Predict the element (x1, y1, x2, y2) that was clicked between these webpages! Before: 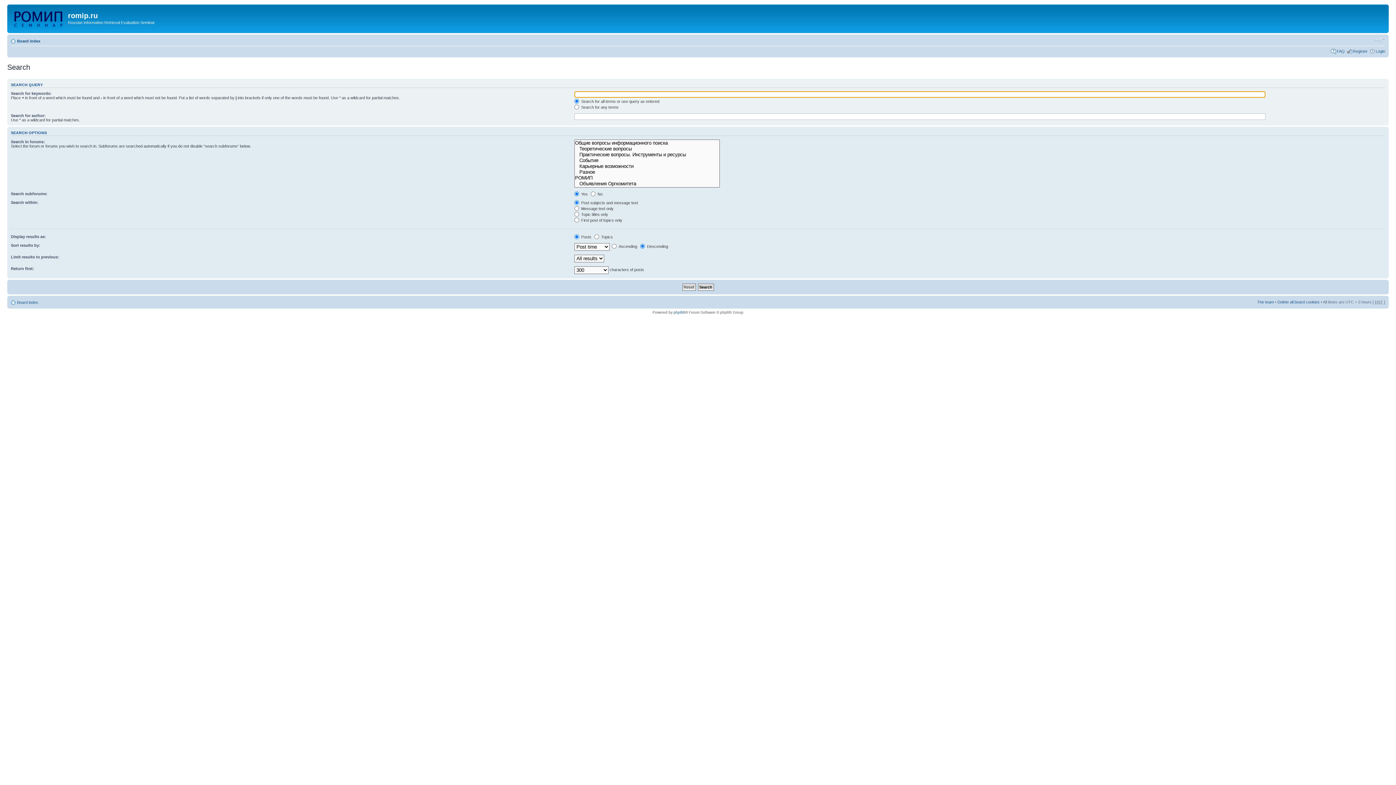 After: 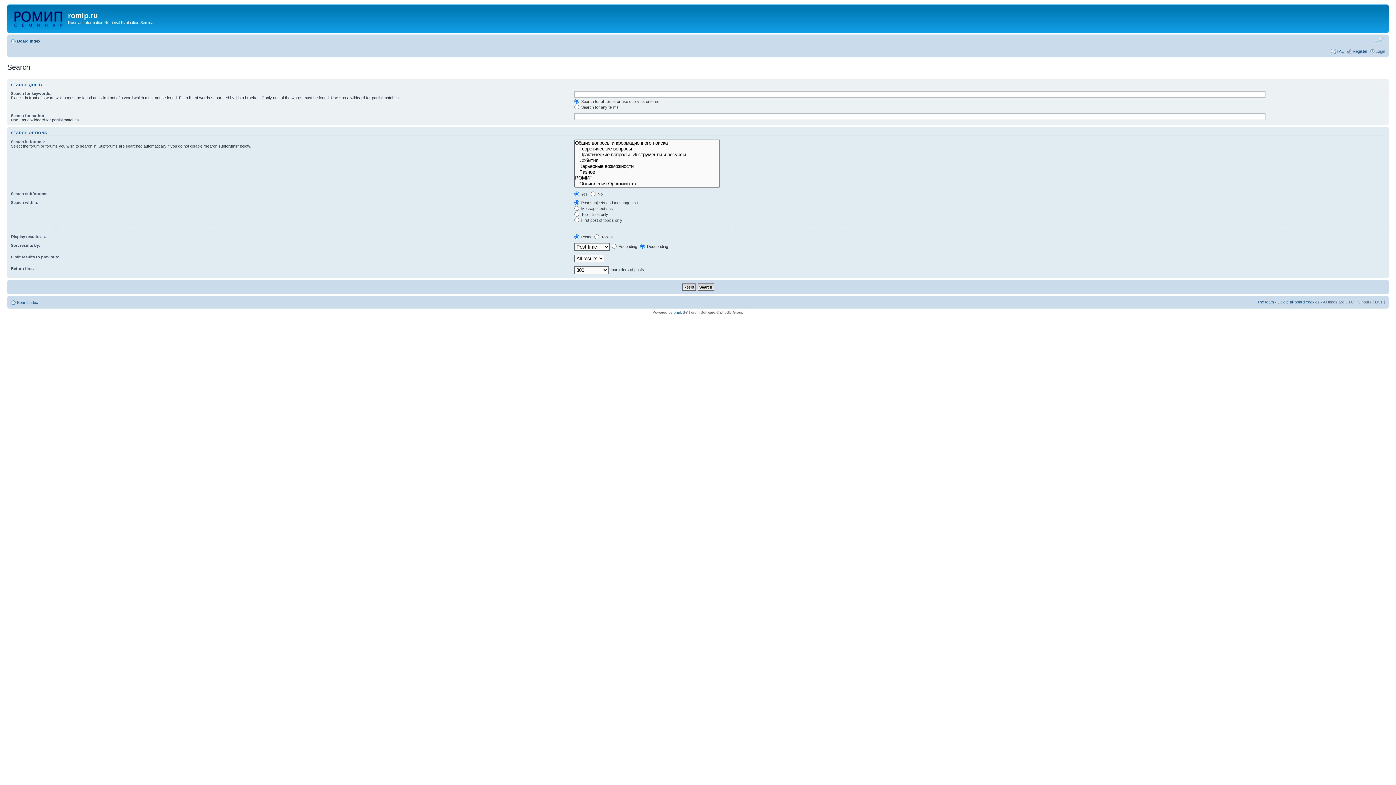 Action: bbox: (1374, 36, 1385, 42) label: Change font size